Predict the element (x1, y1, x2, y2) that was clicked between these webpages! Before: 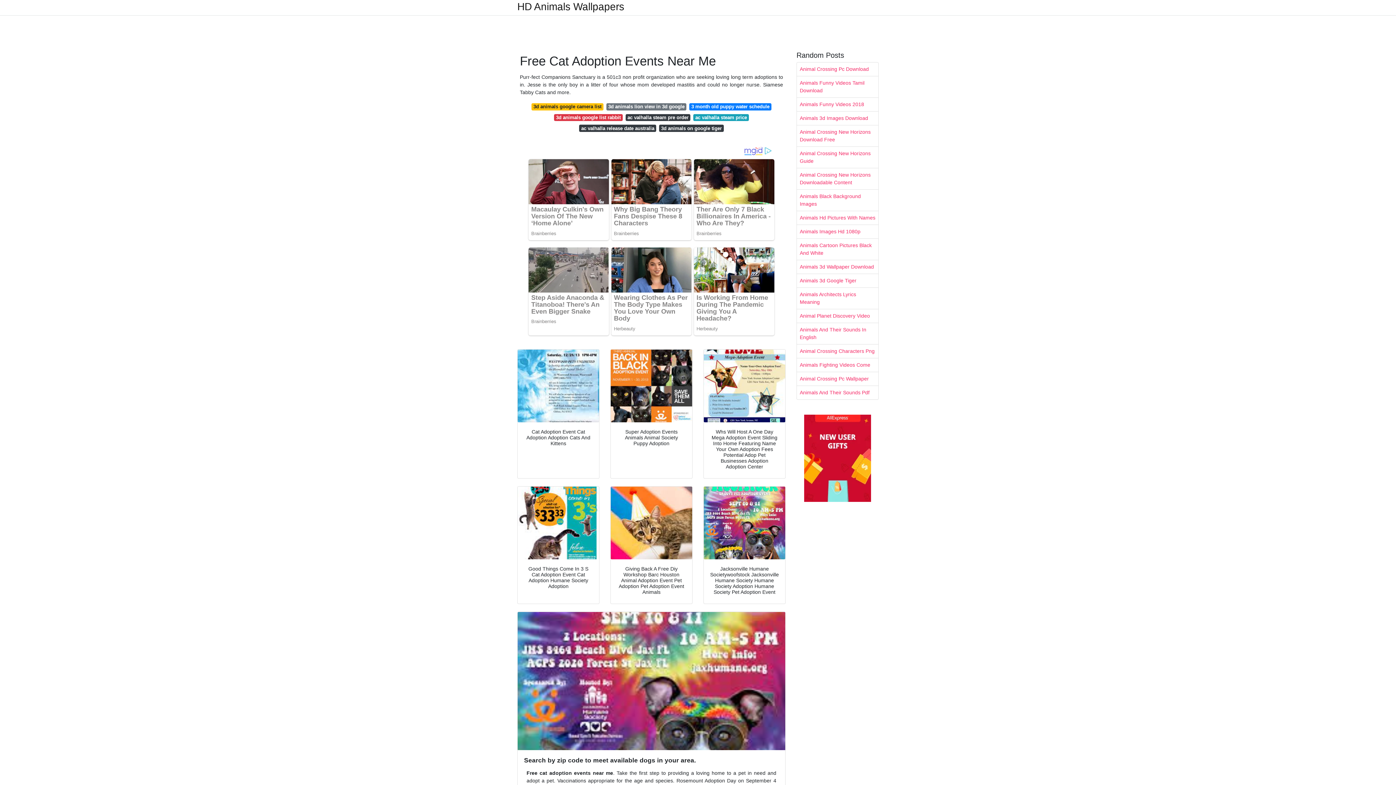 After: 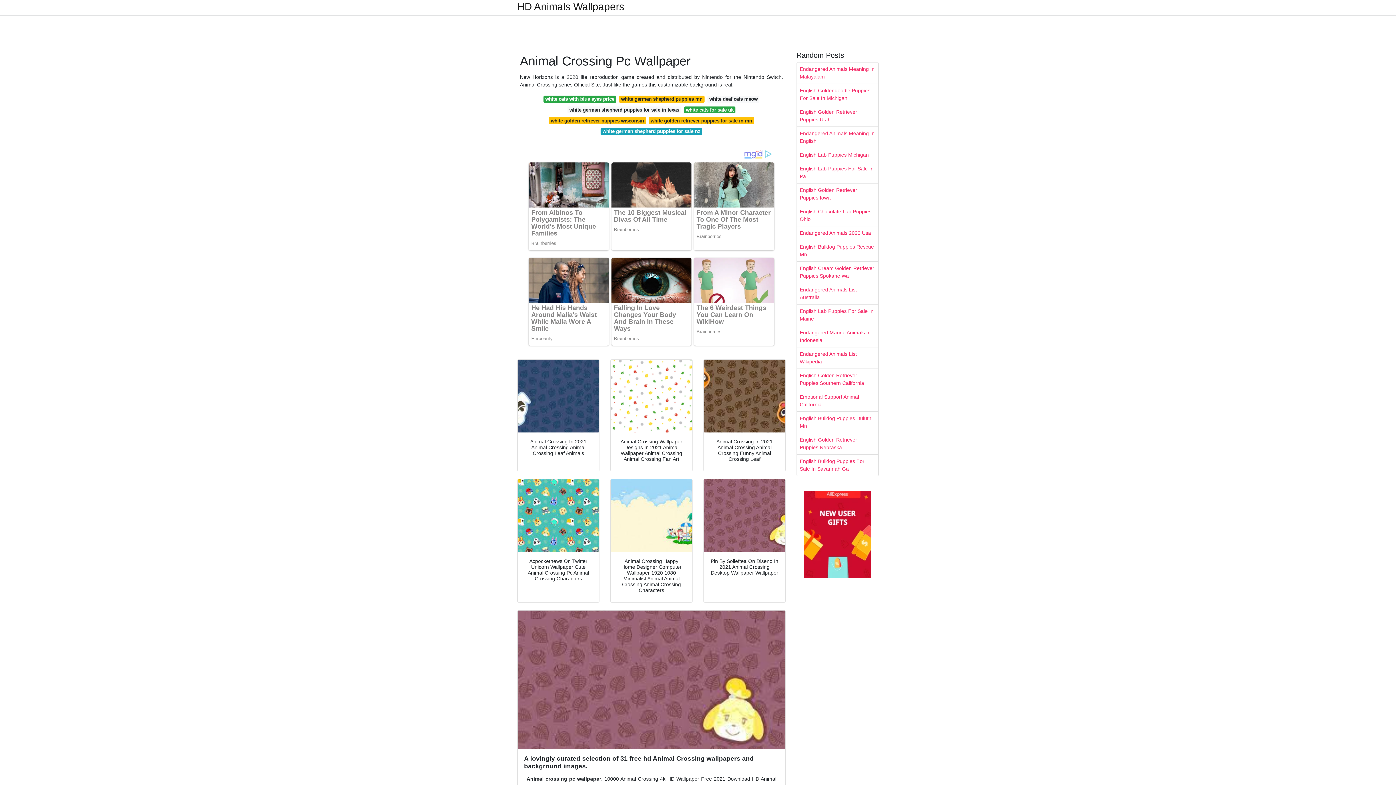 Action: label: Animal Crossing Pc Wallpaper bbox: (797, 372, 878, 385)